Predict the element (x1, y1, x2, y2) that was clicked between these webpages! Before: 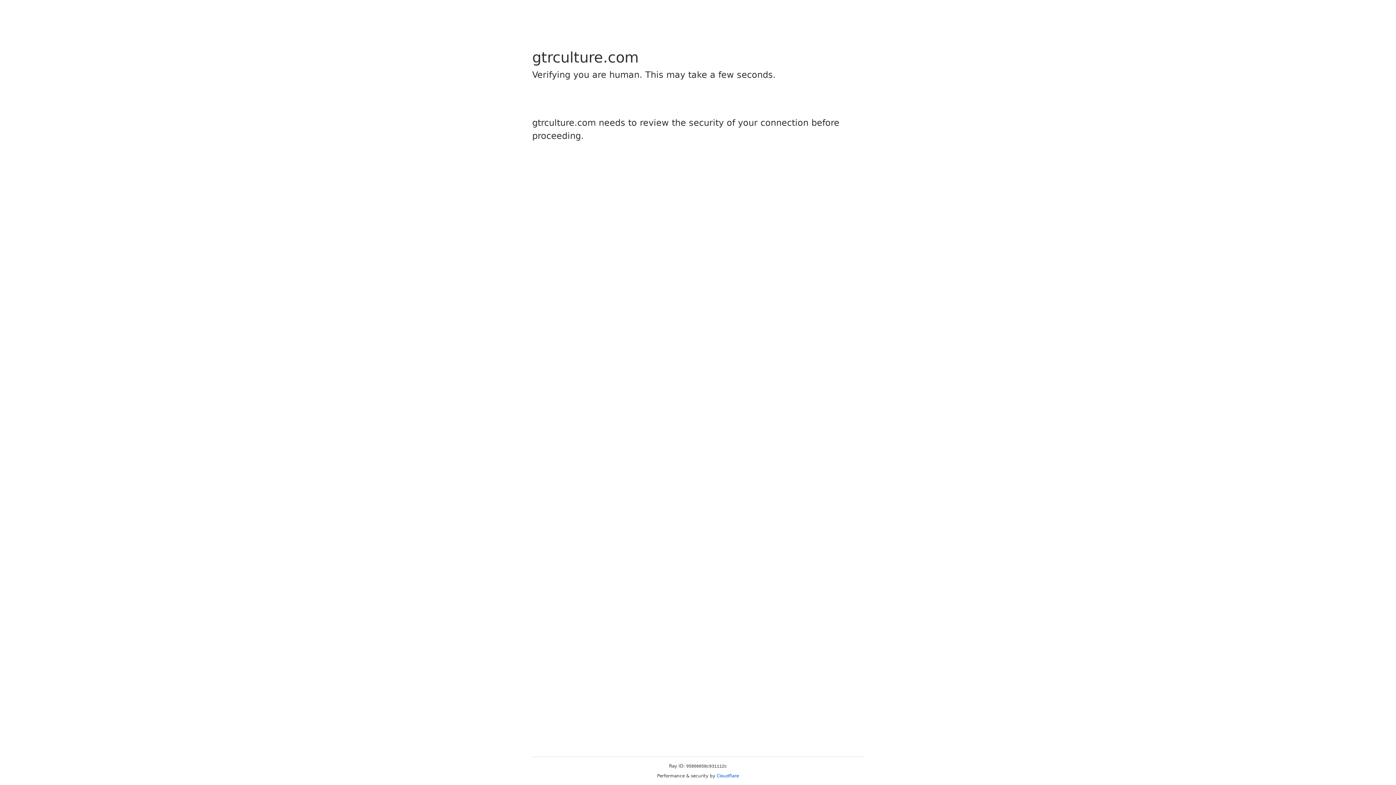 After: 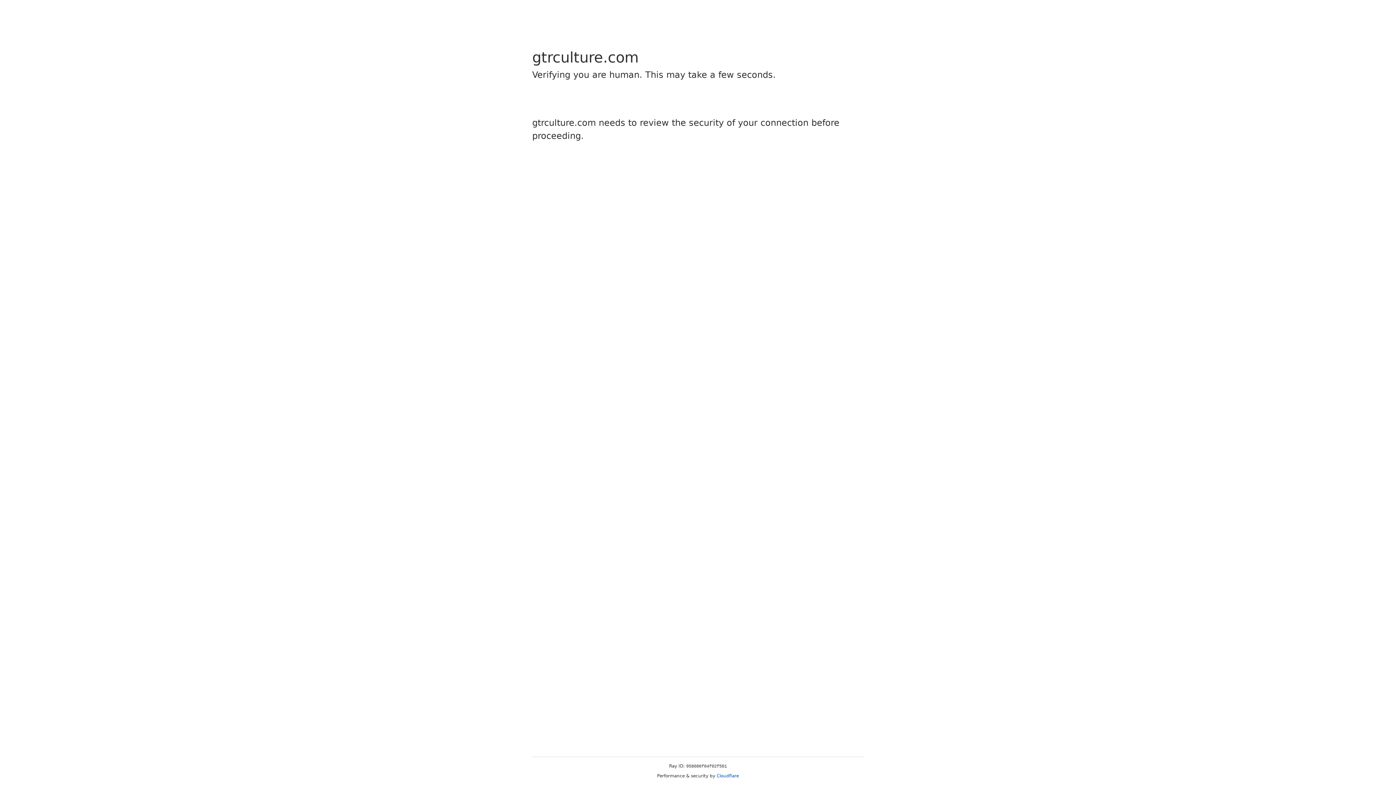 Action: bbox: (716, 773, 739, 778) label: Cloudflare